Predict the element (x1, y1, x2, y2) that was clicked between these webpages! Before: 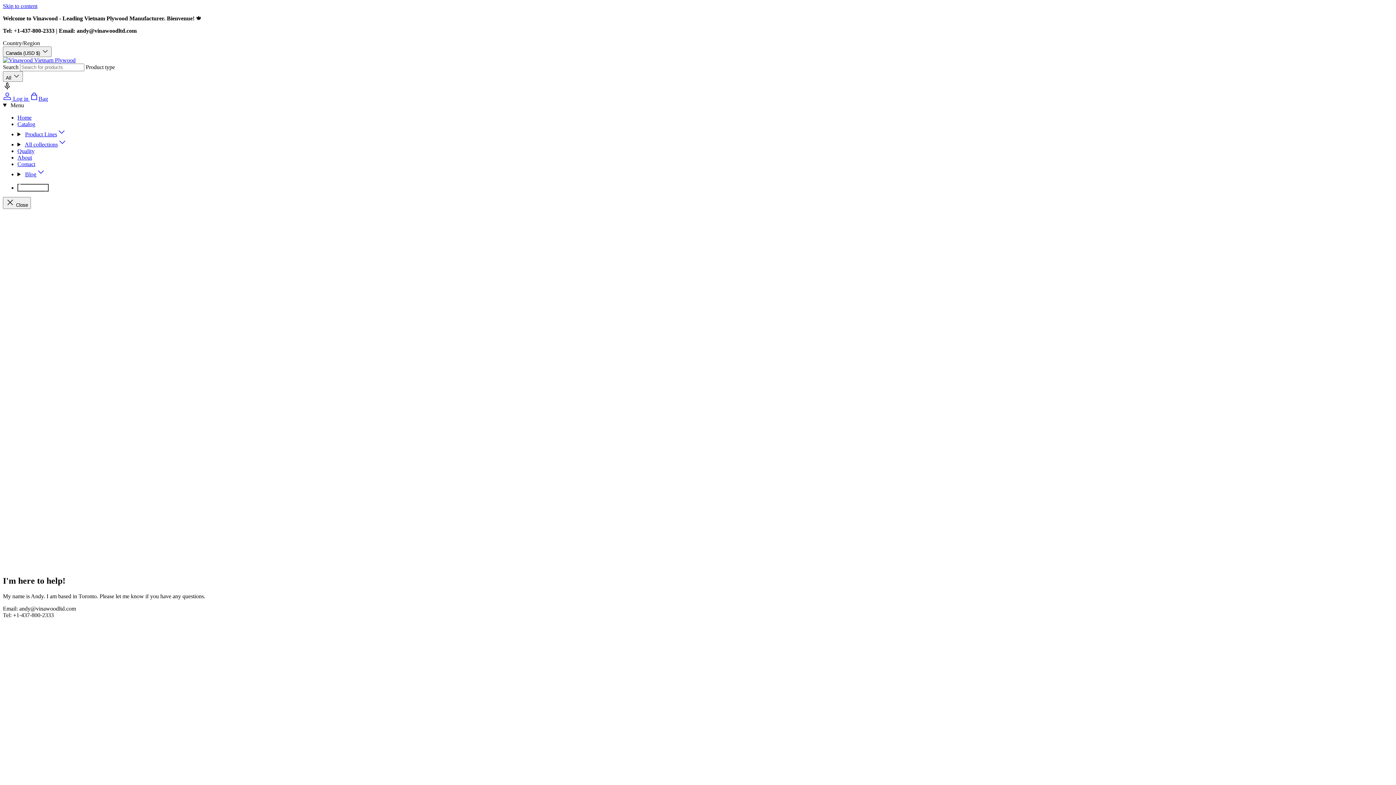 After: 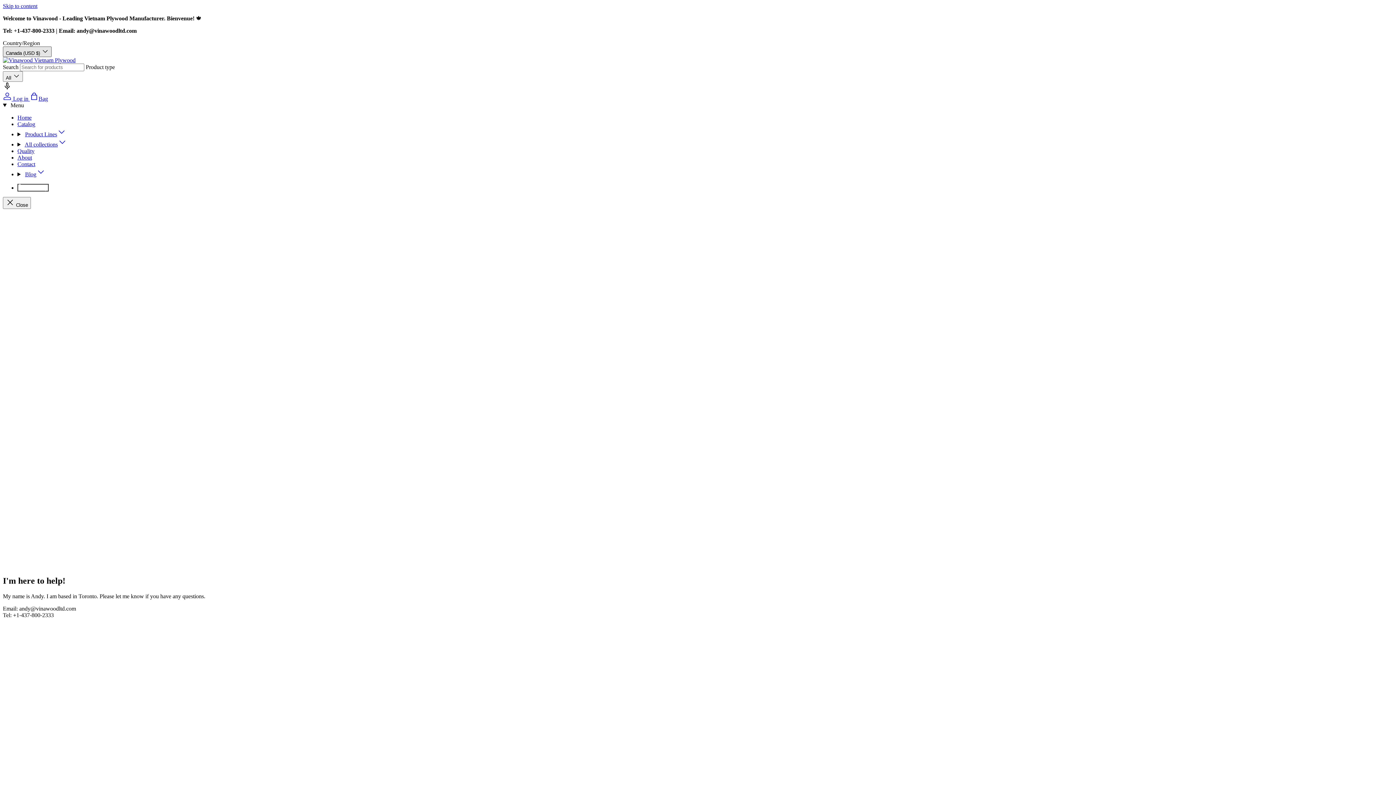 Action: label: Canada (USD $)  bbox: (2, 46, 51, 57)